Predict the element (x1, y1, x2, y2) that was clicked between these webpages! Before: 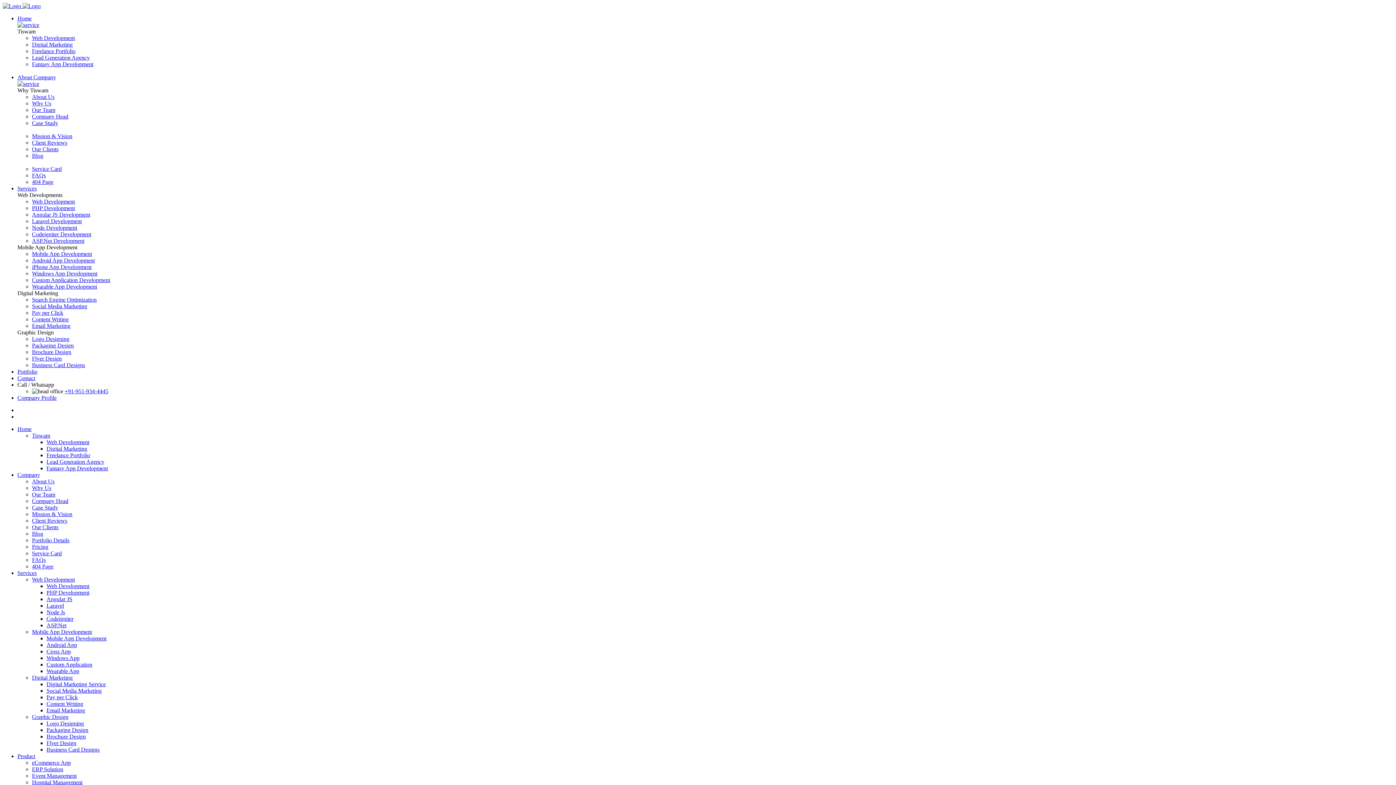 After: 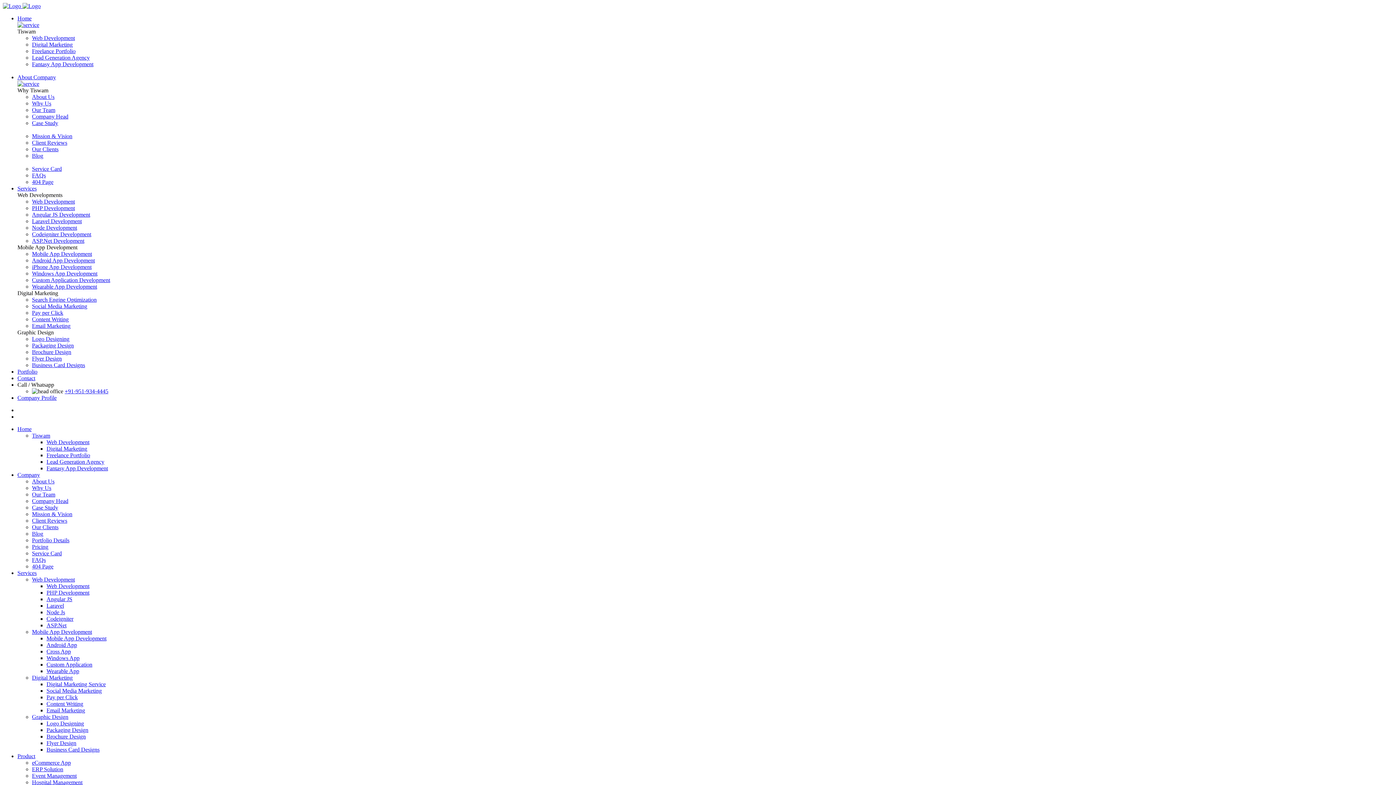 Action: label: Web Development bbox: (46, 439, 89, 445)